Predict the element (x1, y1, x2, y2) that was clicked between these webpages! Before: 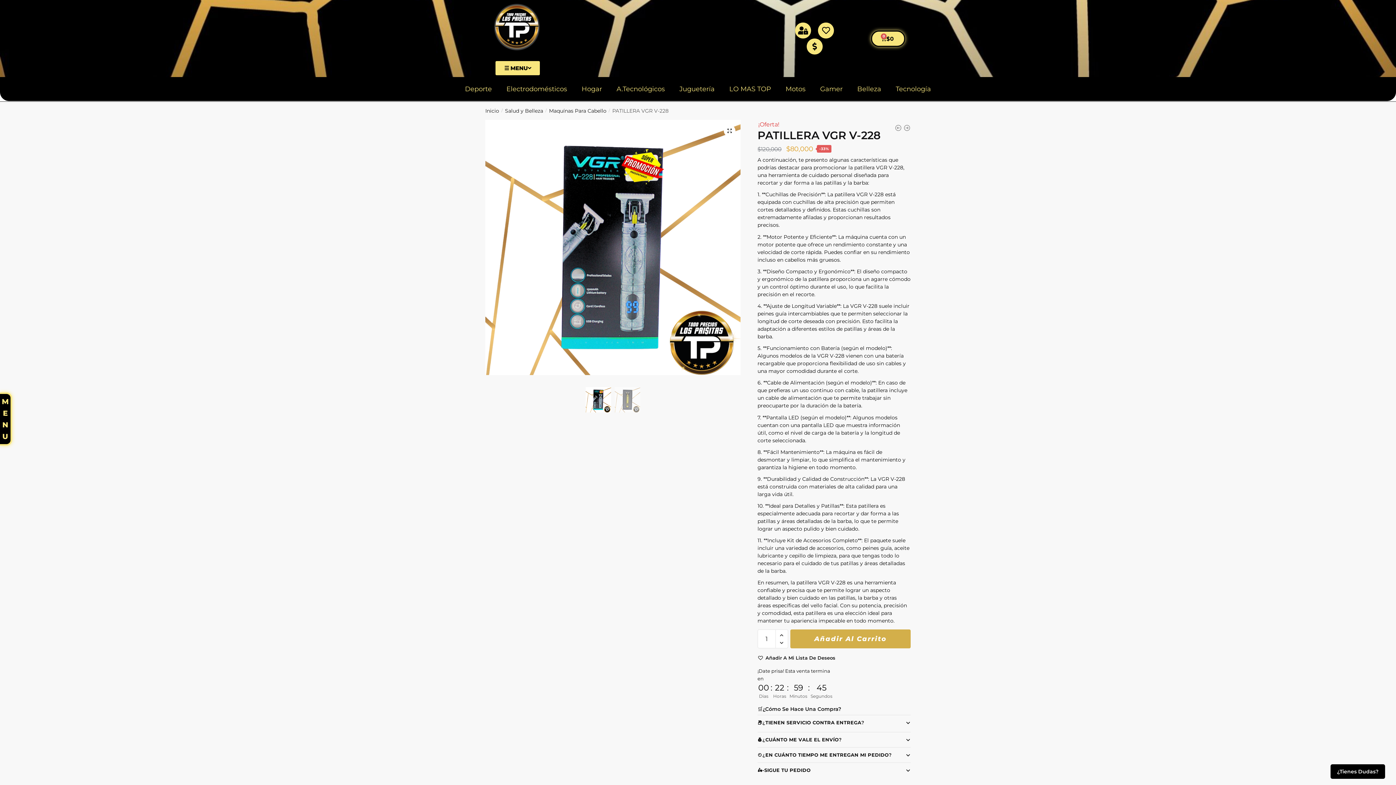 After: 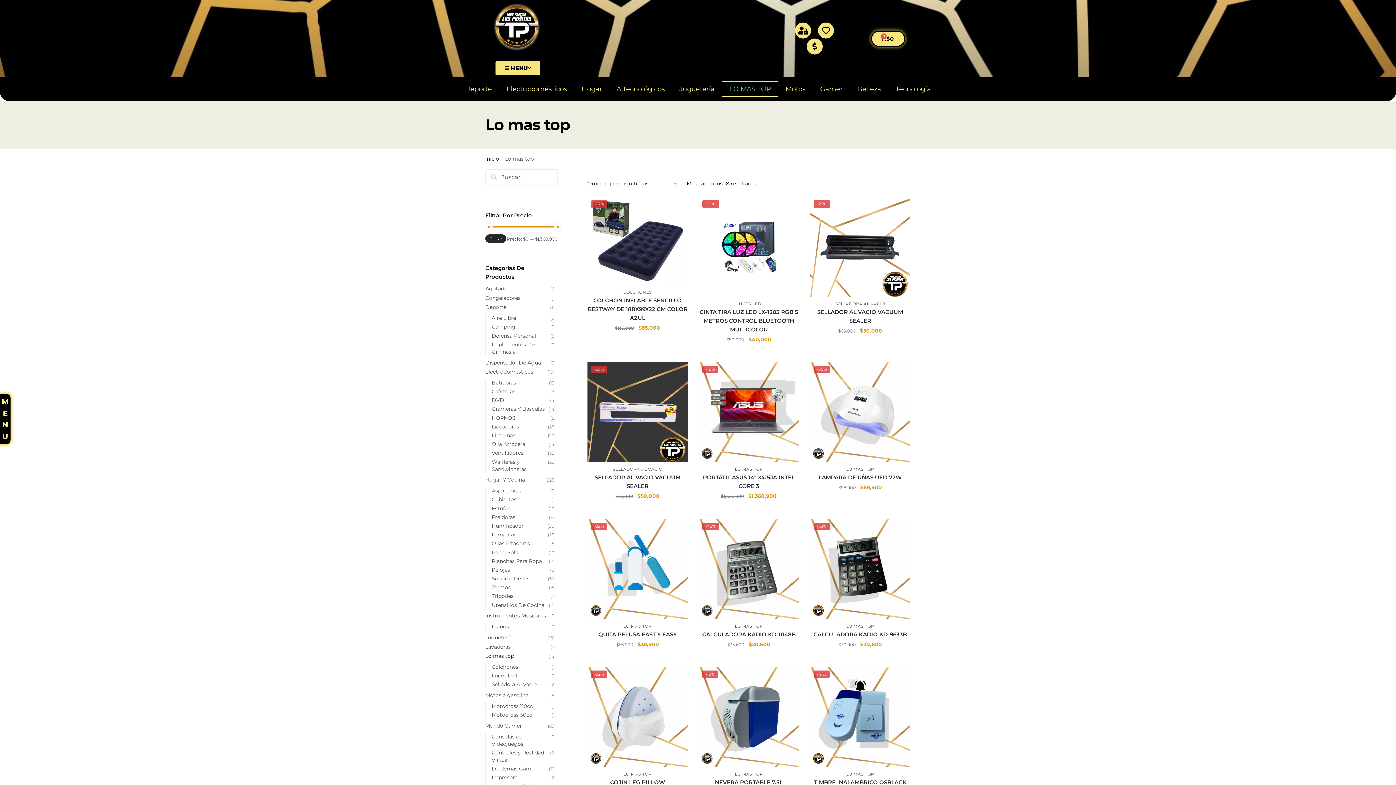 Action: bbox: (722, 80, 778, 97) label: LO MAS TOP